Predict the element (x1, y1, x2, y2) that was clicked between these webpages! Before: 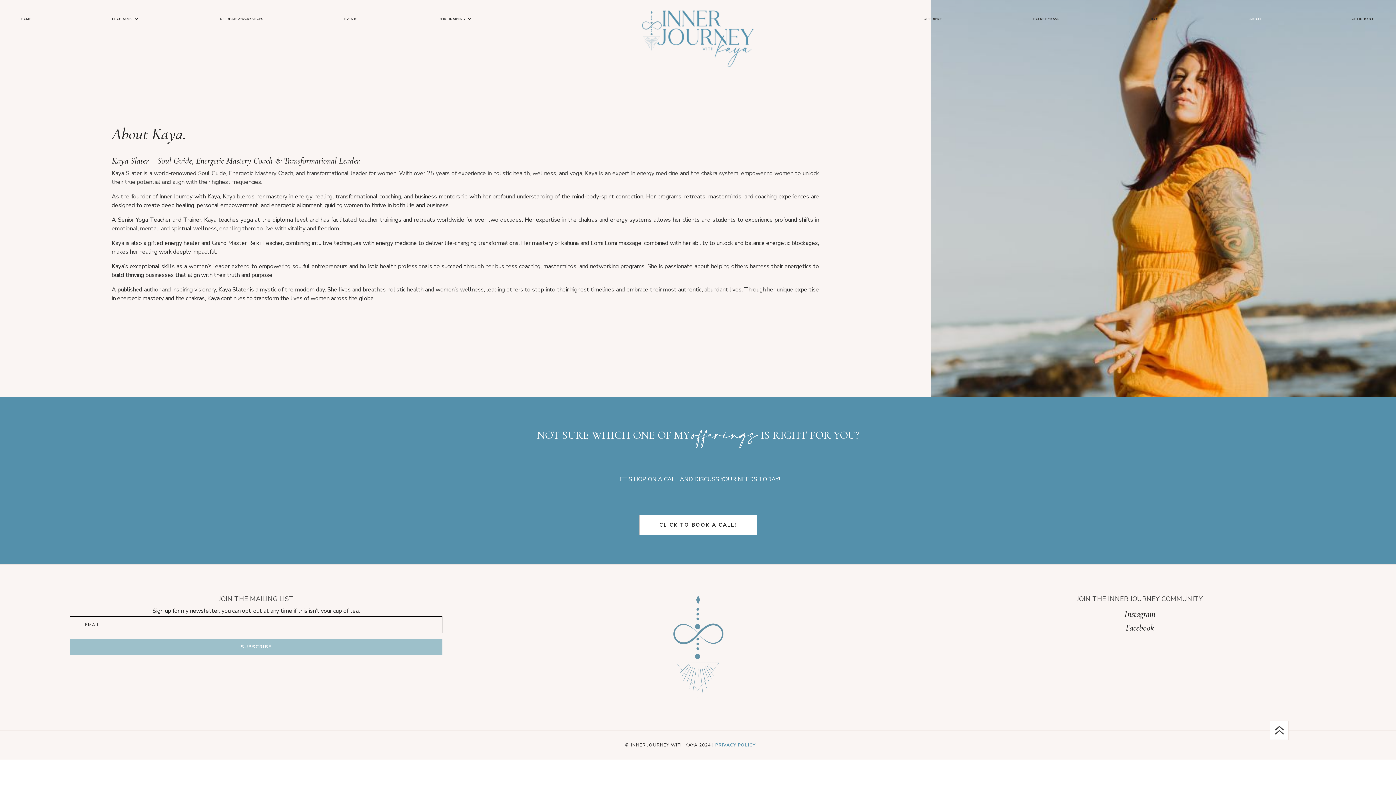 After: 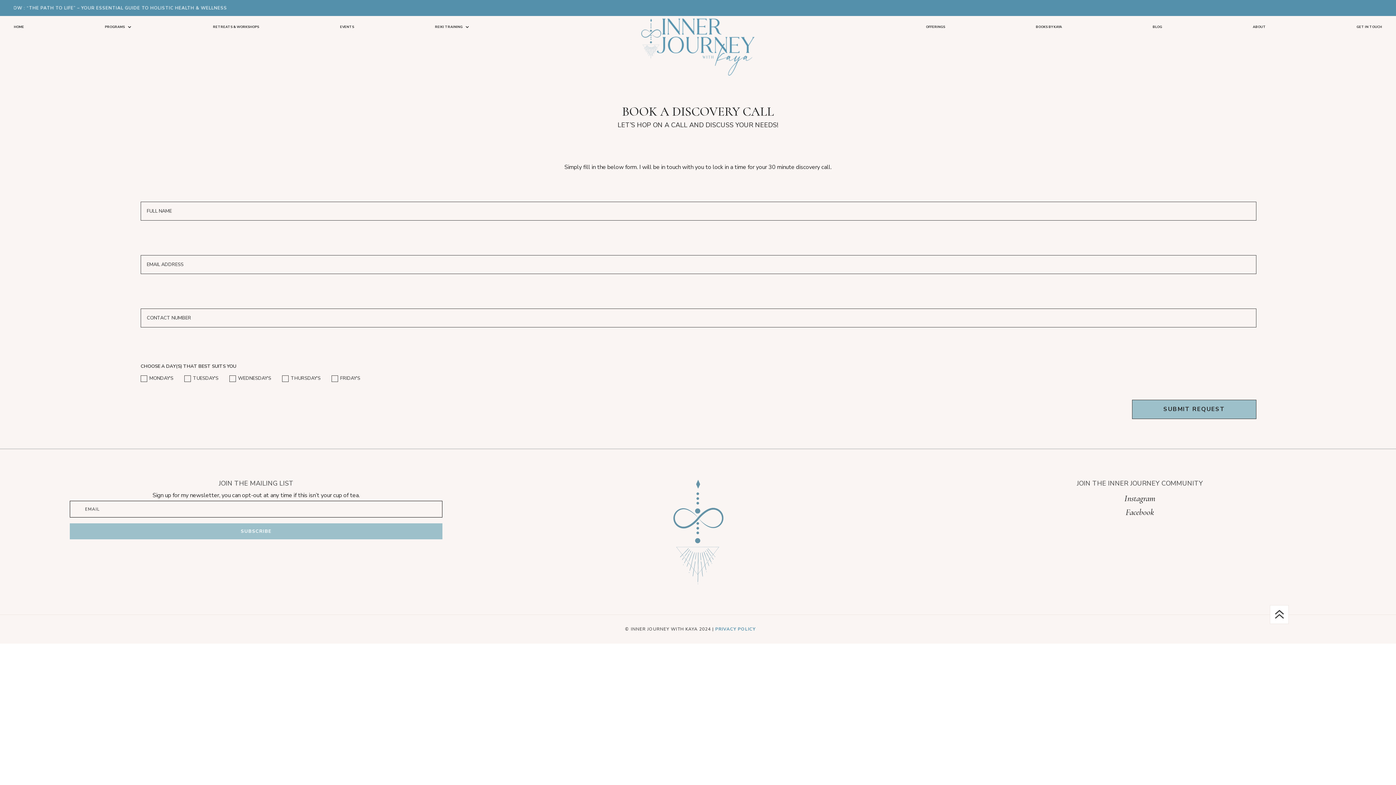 Action: label: CLICK TO BOOK A CALL! bbox: (639, 515, 757, 535)